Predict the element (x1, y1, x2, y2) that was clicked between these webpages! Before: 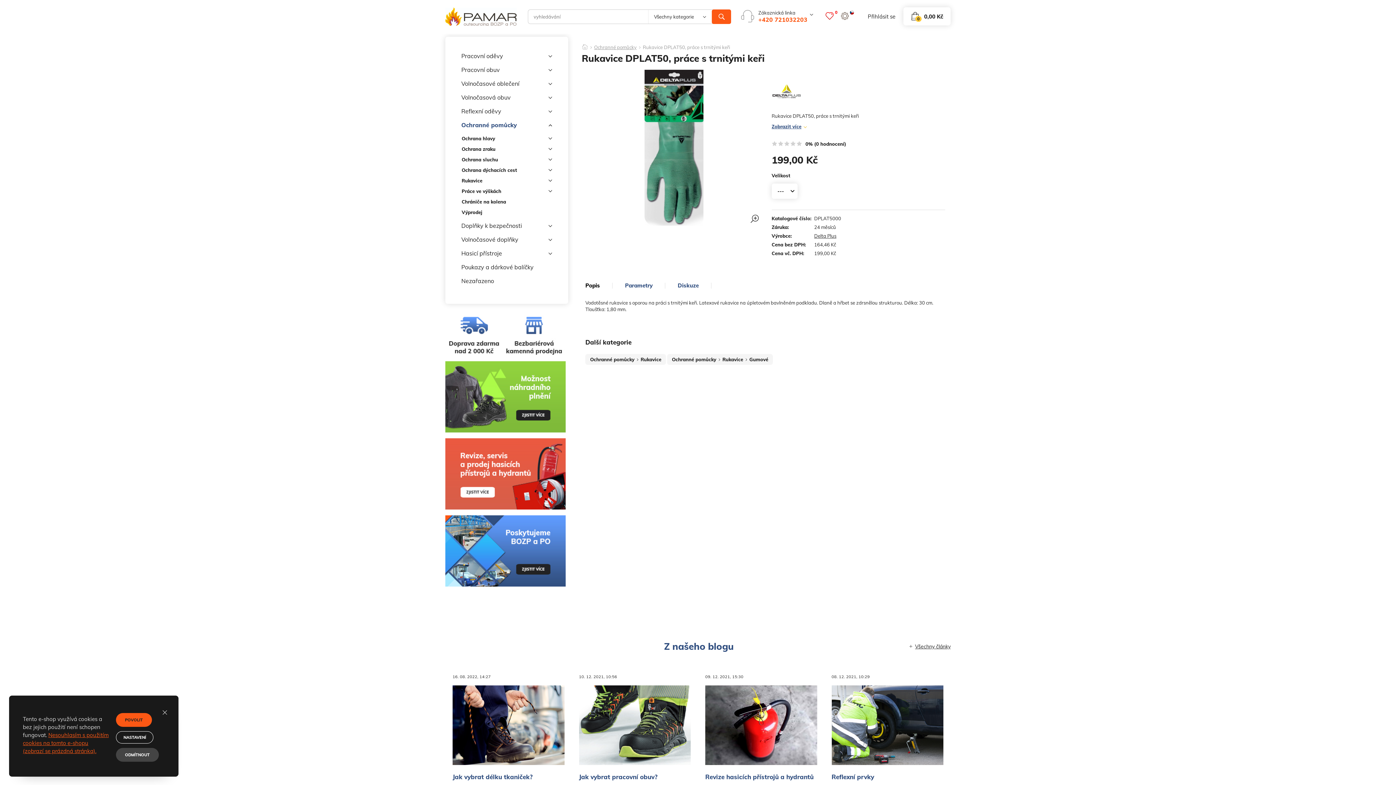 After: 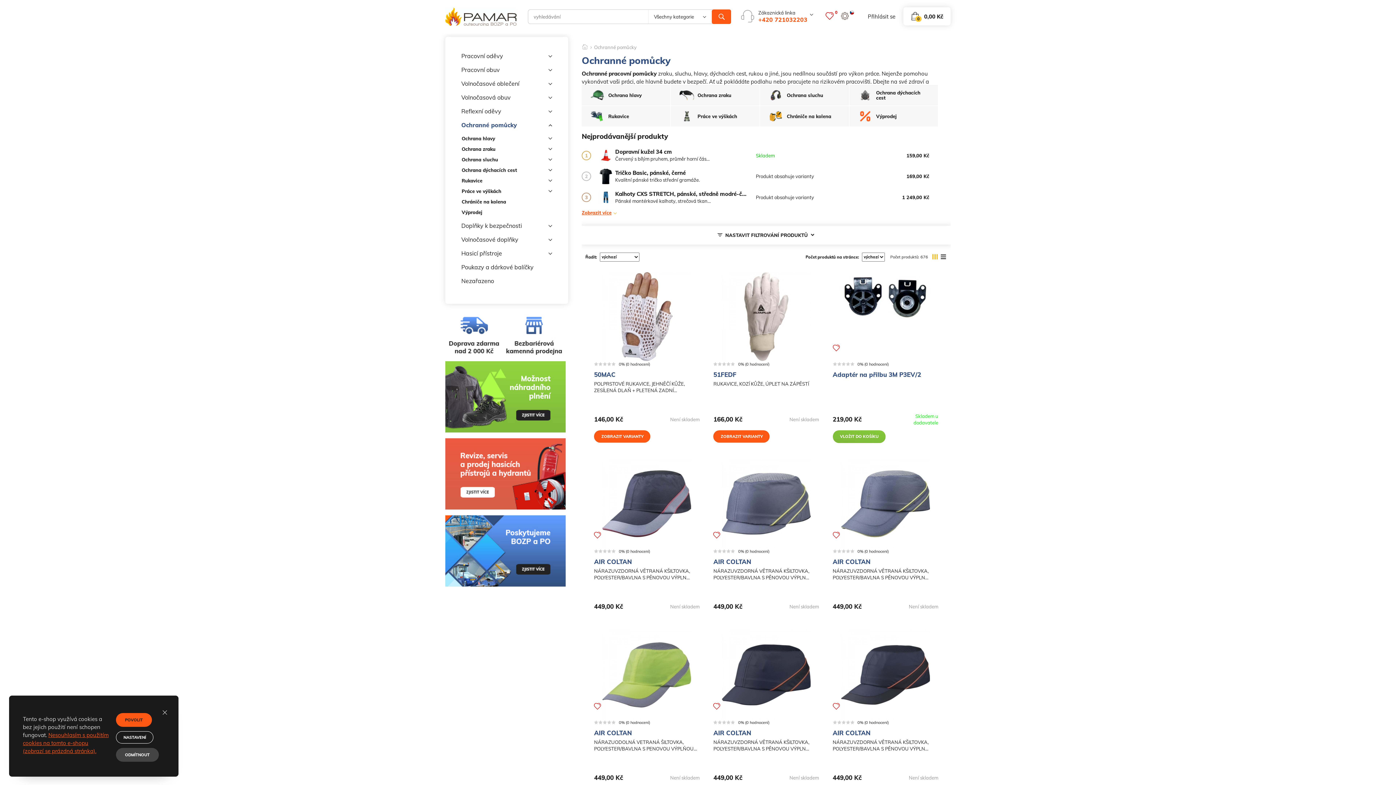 Action: label: Ochranné pomůcky bbox: (672, 356, 716, 362)